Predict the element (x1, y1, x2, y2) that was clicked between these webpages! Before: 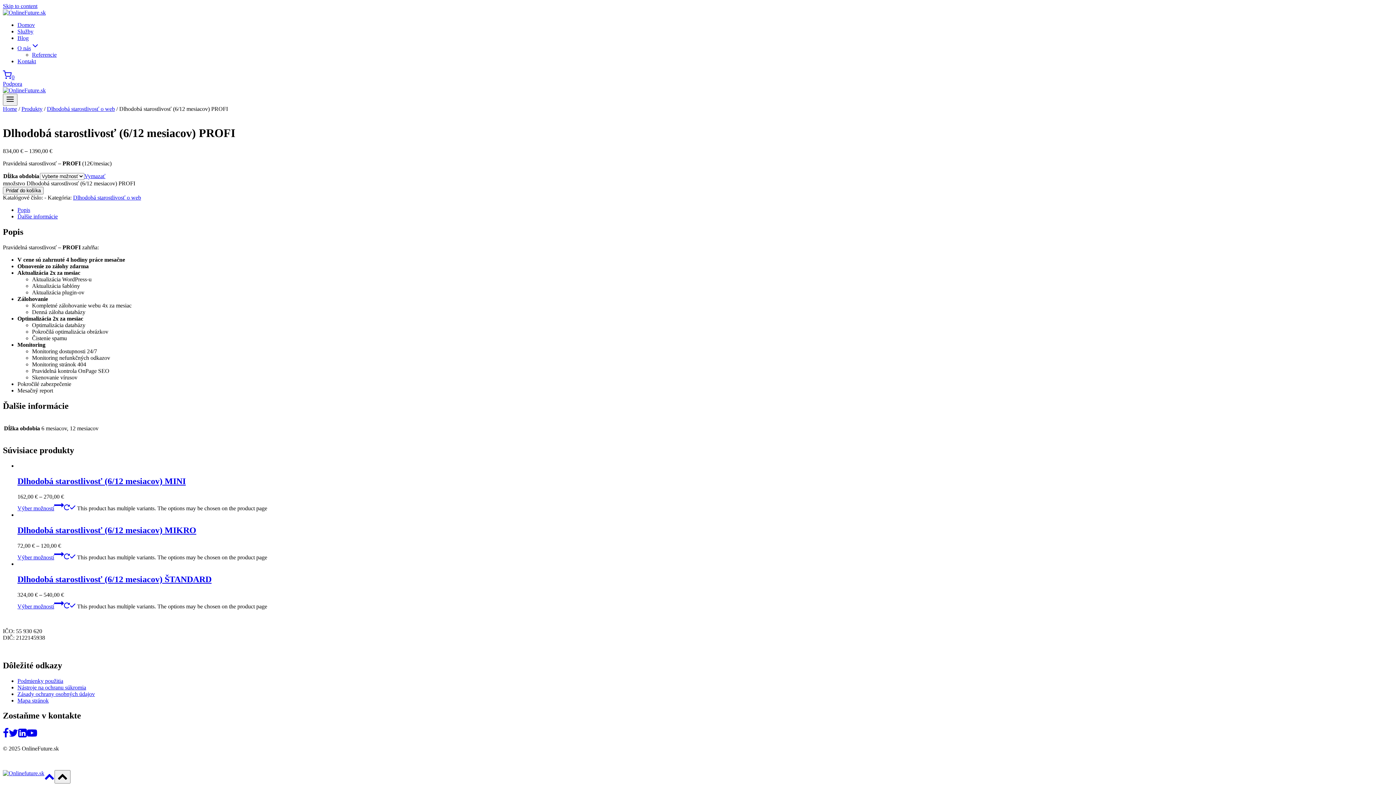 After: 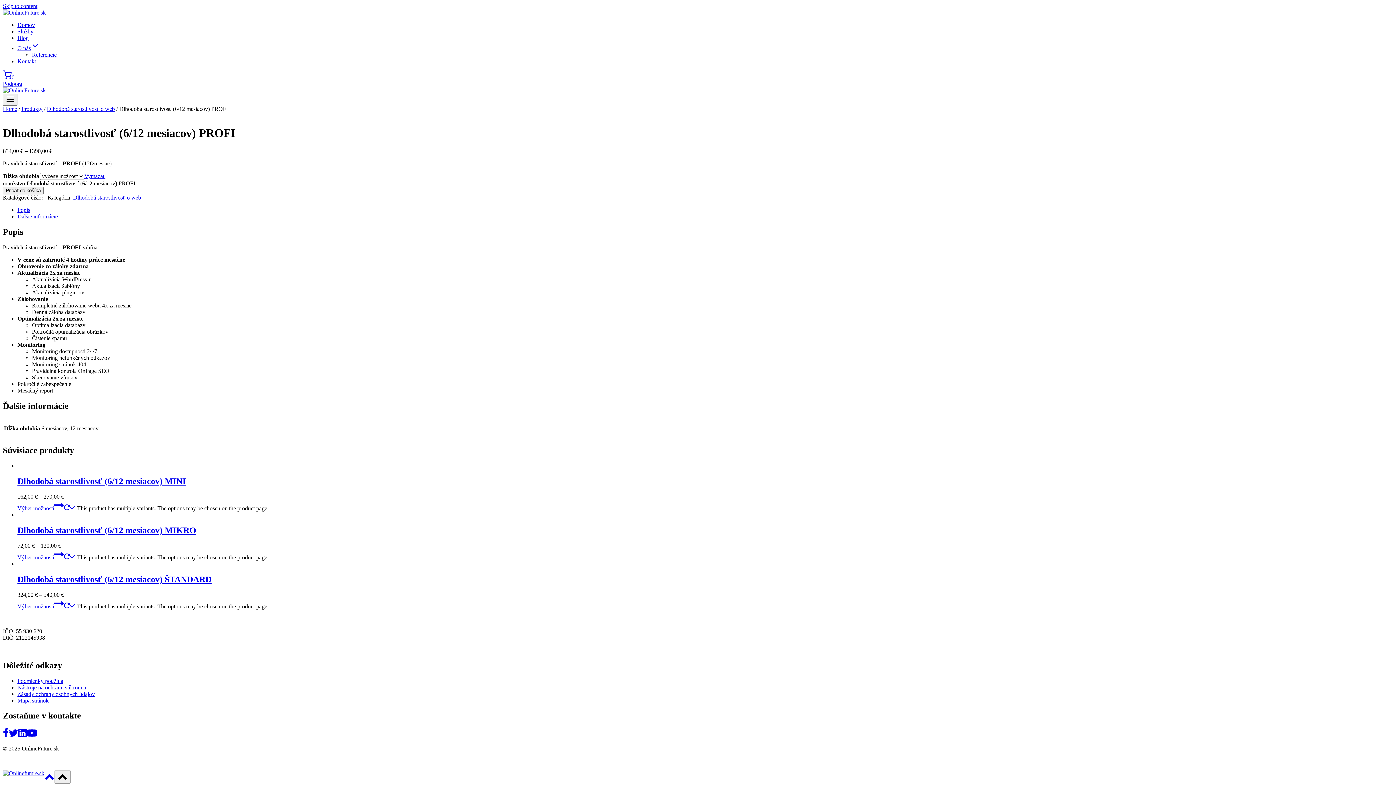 Action: bbox: (84, 173, 105, 179) label: Clear options